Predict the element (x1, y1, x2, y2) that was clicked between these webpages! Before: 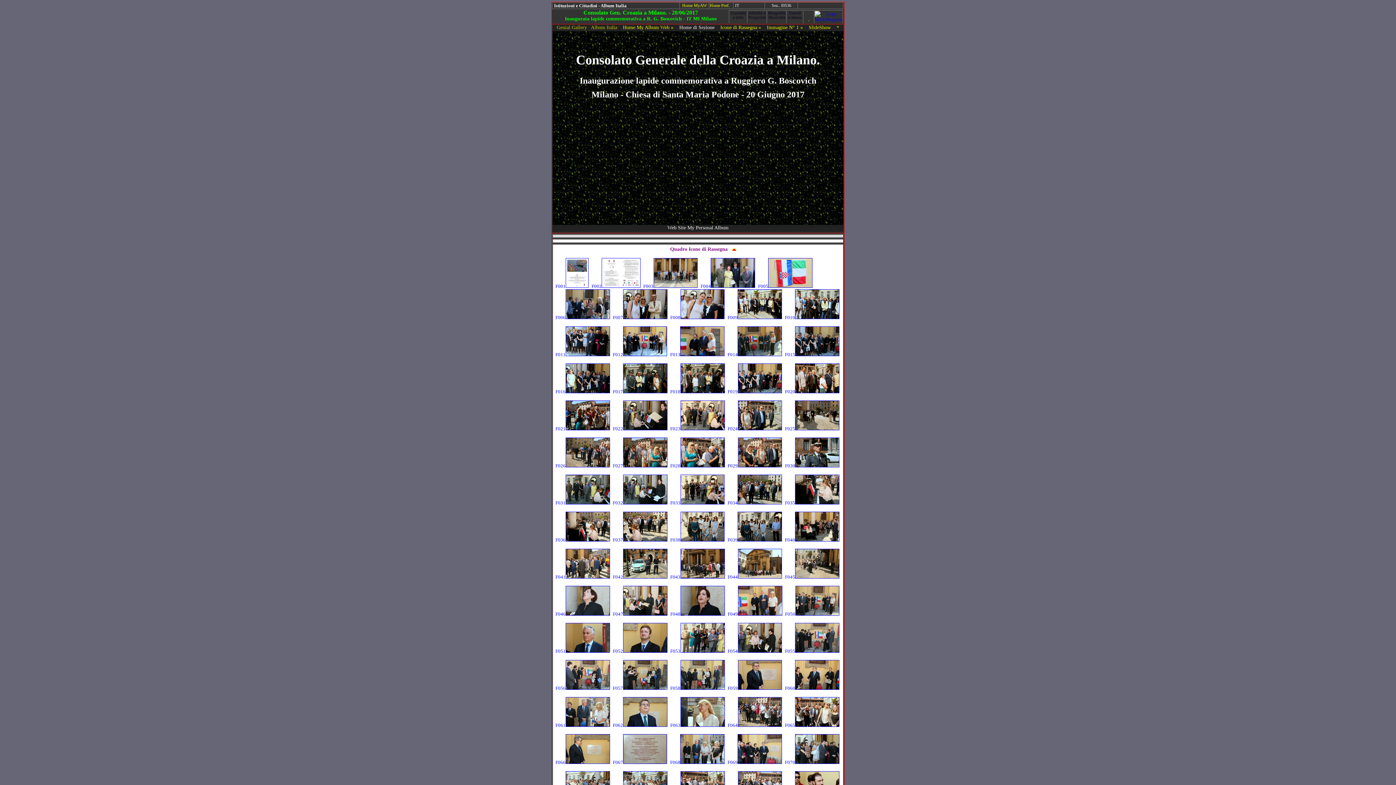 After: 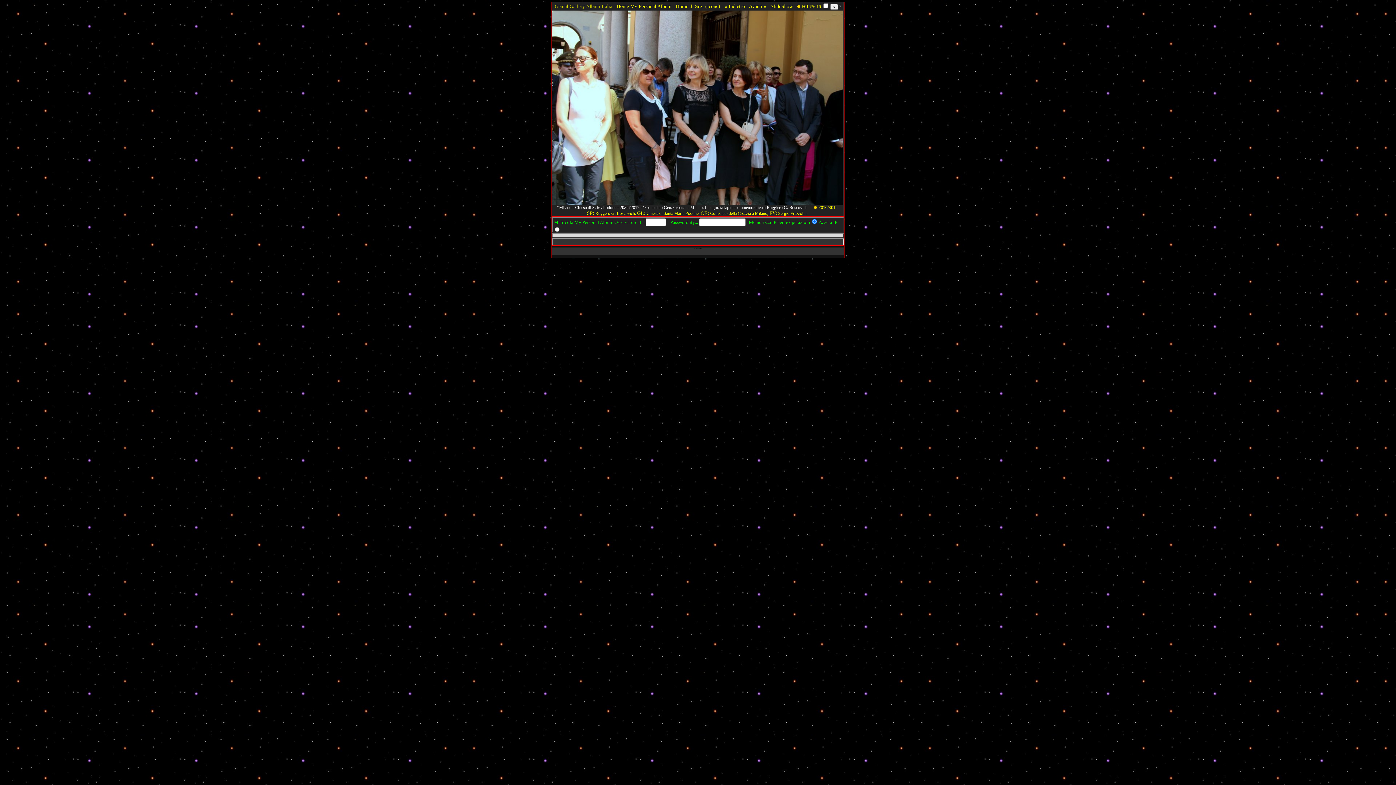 Action: bbox: (555, 389, 610, 394) label: F016